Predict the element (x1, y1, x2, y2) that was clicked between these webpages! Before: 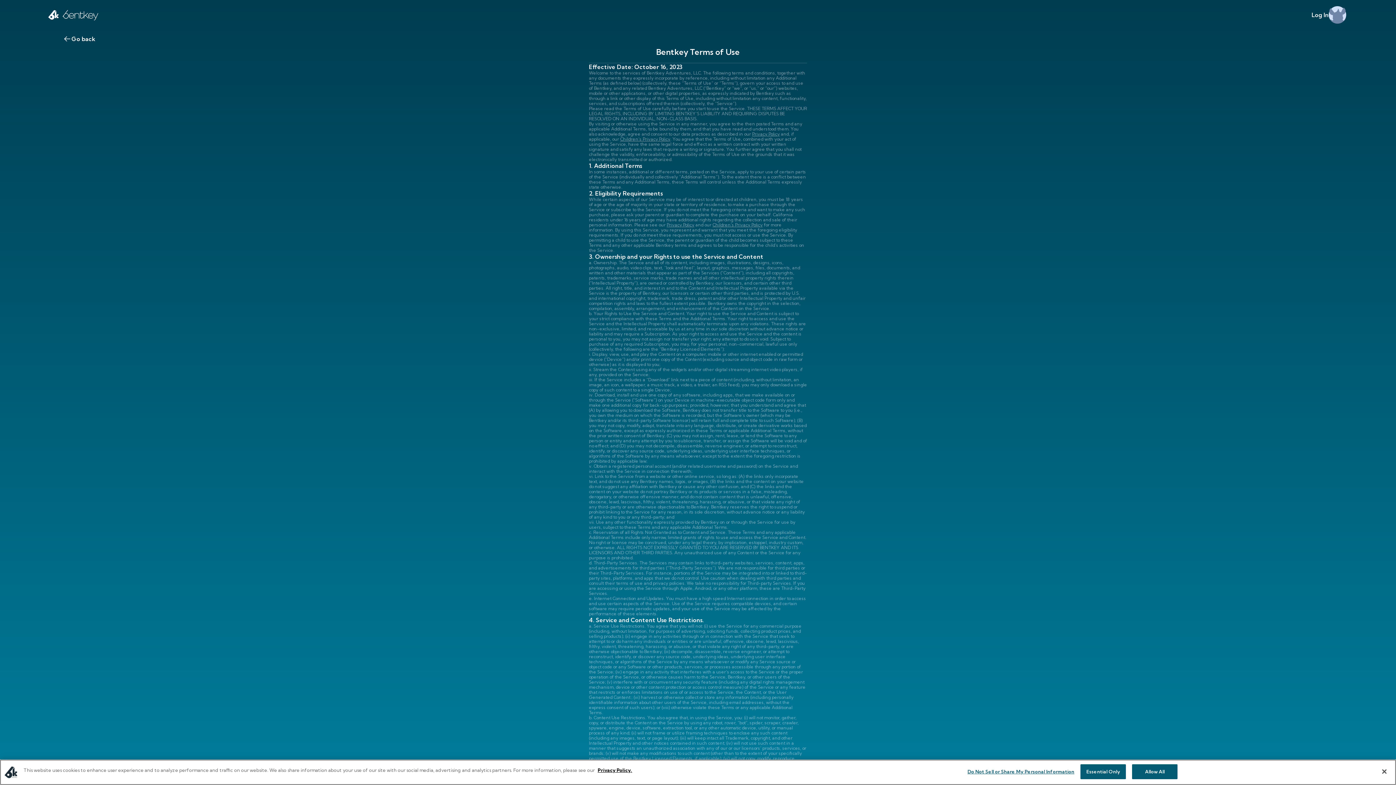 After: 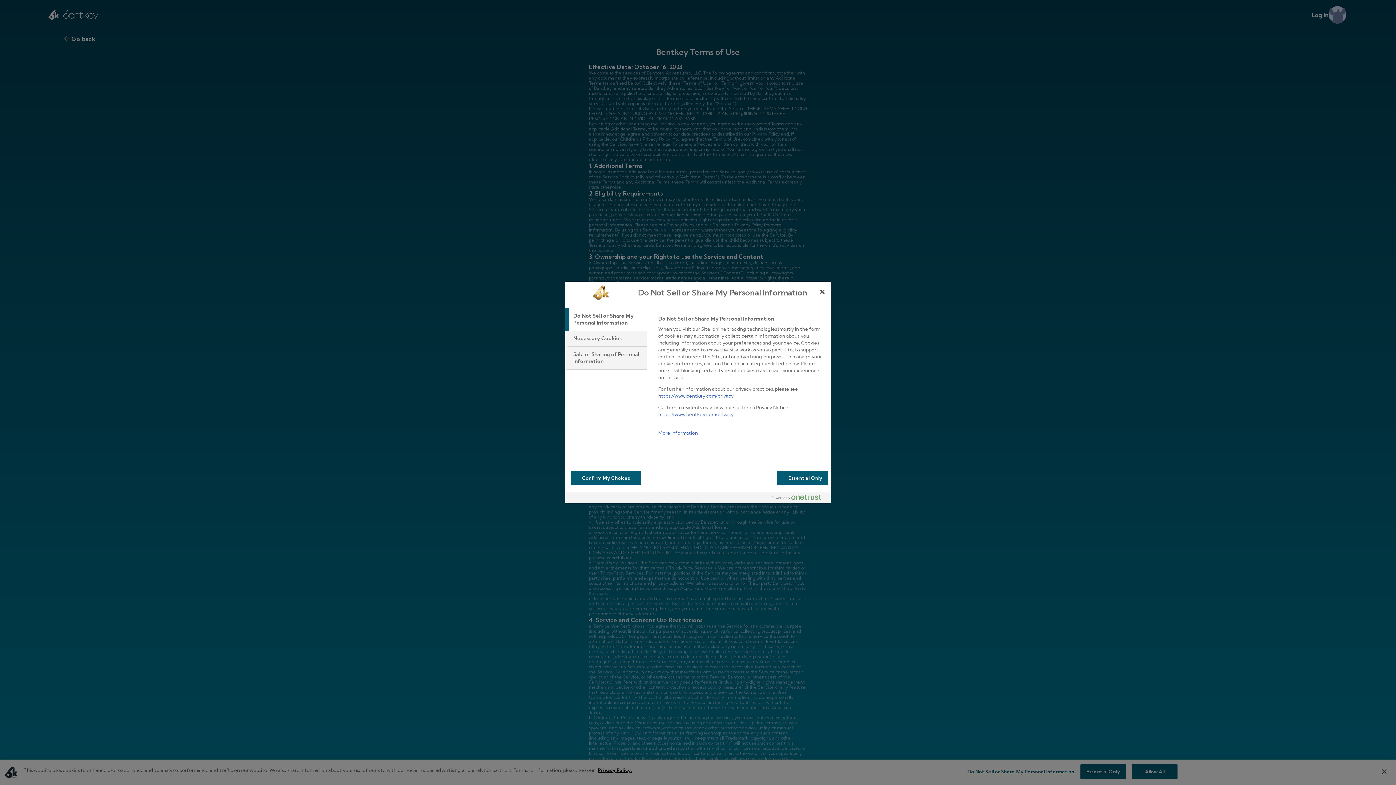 Action: bbox: (967, 765, 1074, 779) label: Do Not Sell or Share My Personal Information